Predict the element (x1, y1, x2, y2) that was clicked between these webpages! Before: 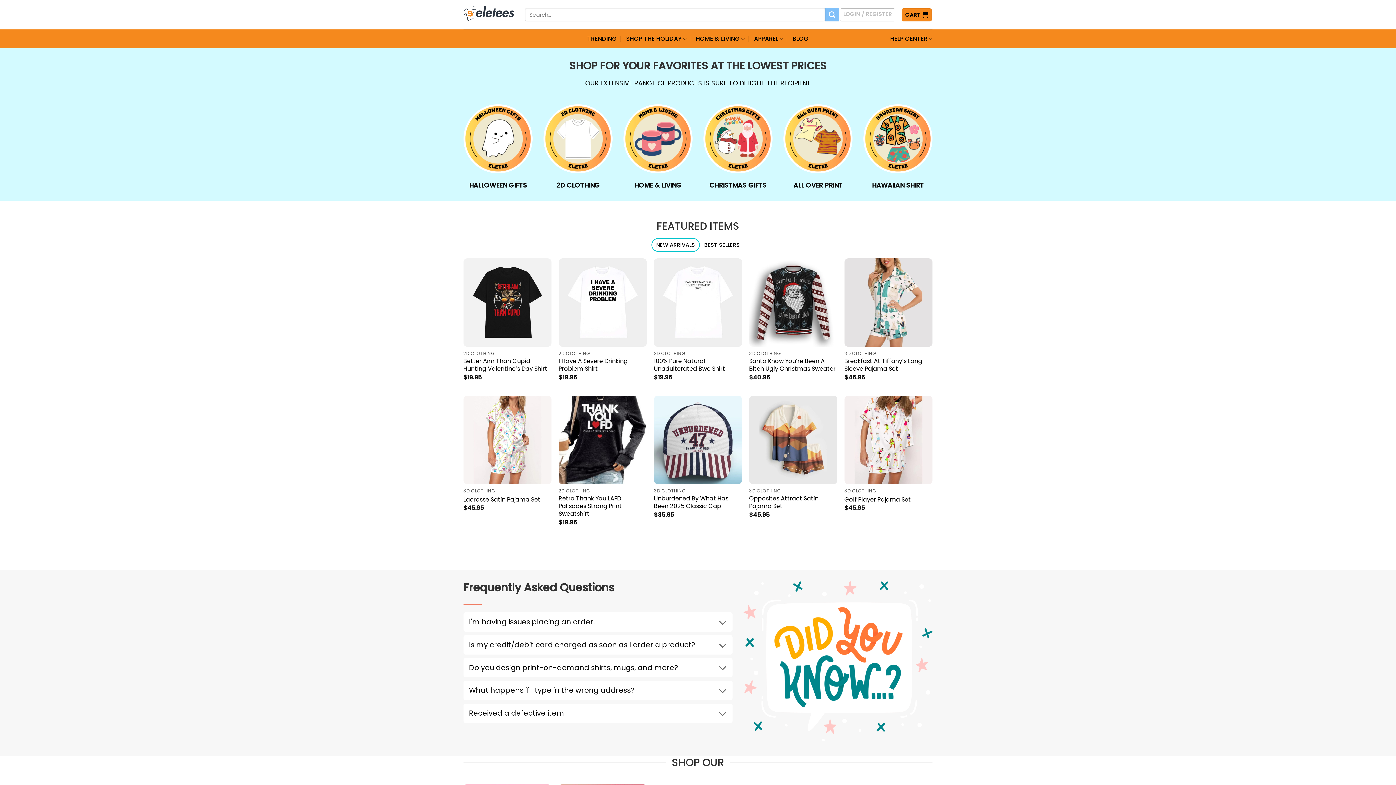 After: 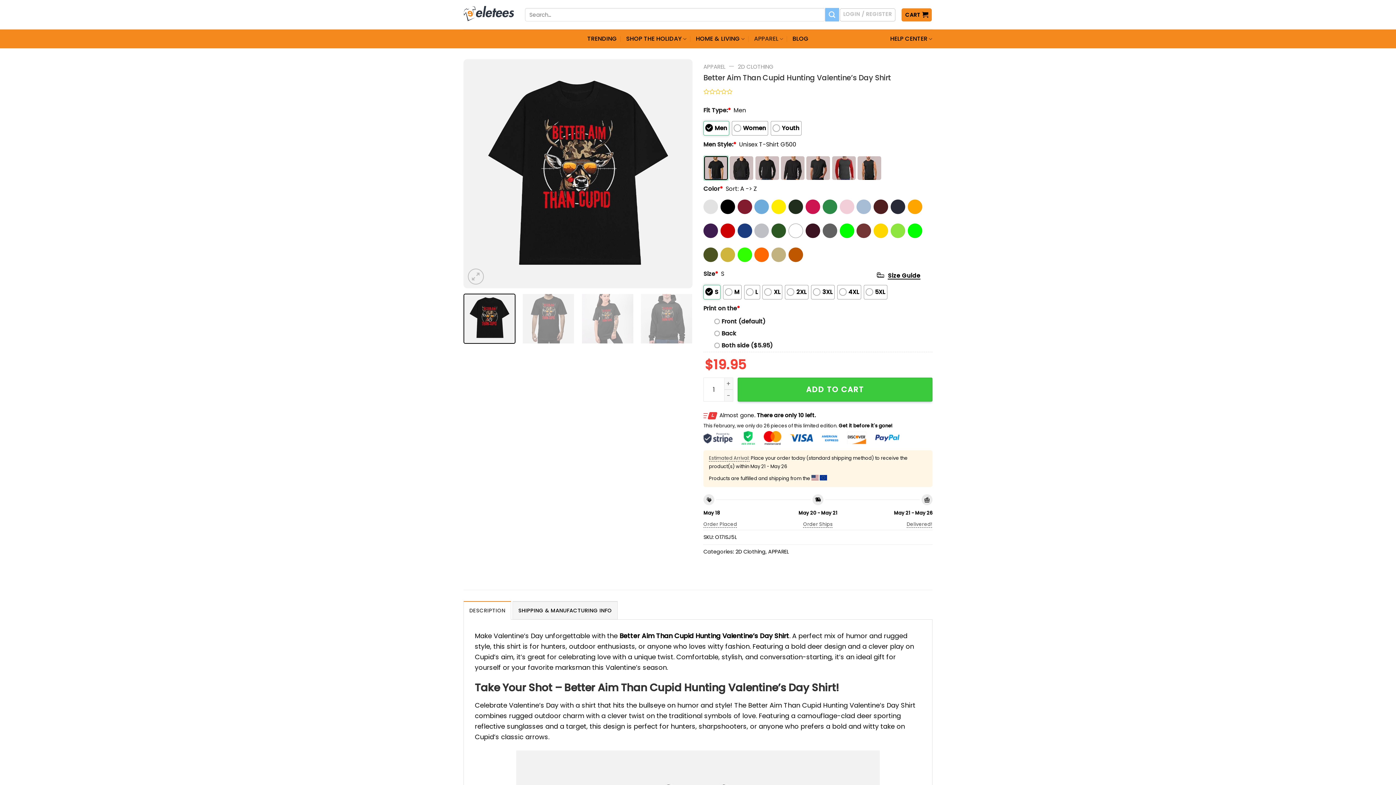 Action: label: Better Aim Than Cupid Hunting Valentine’s Day Shirt bbox: (463, 357, 551, 372)